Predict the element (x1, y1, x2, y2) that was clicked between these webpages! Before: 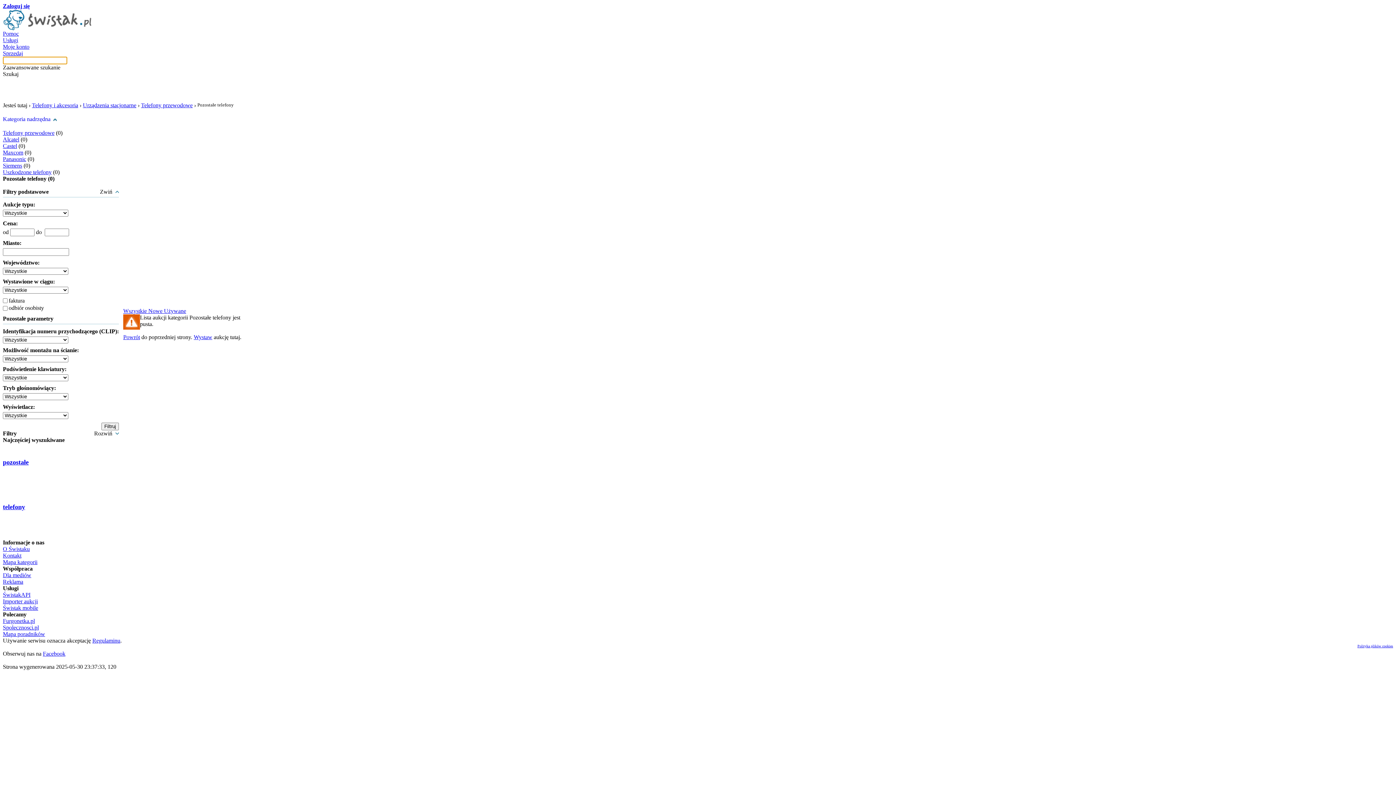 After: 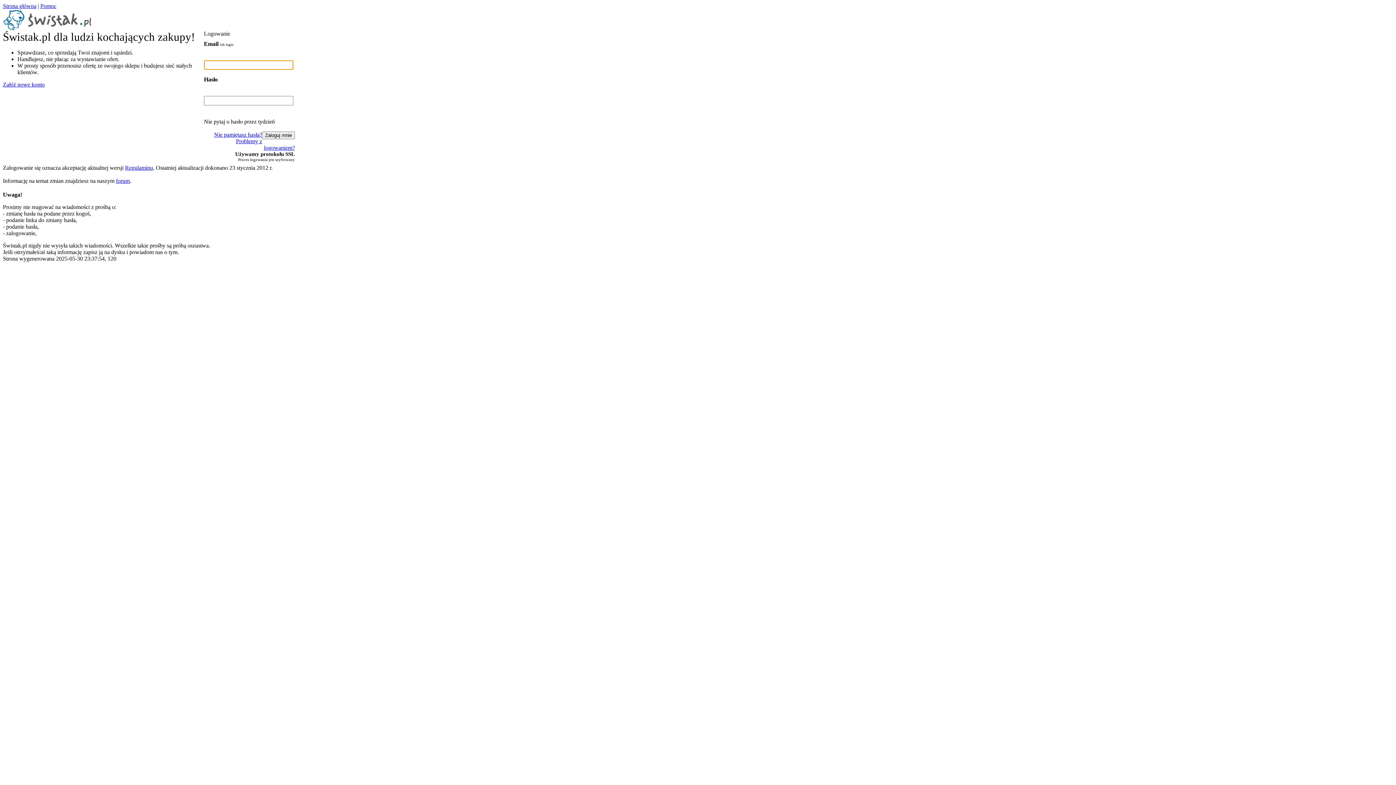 Action: label: Importer aukcji bbox: (2, 598, 37, 604)